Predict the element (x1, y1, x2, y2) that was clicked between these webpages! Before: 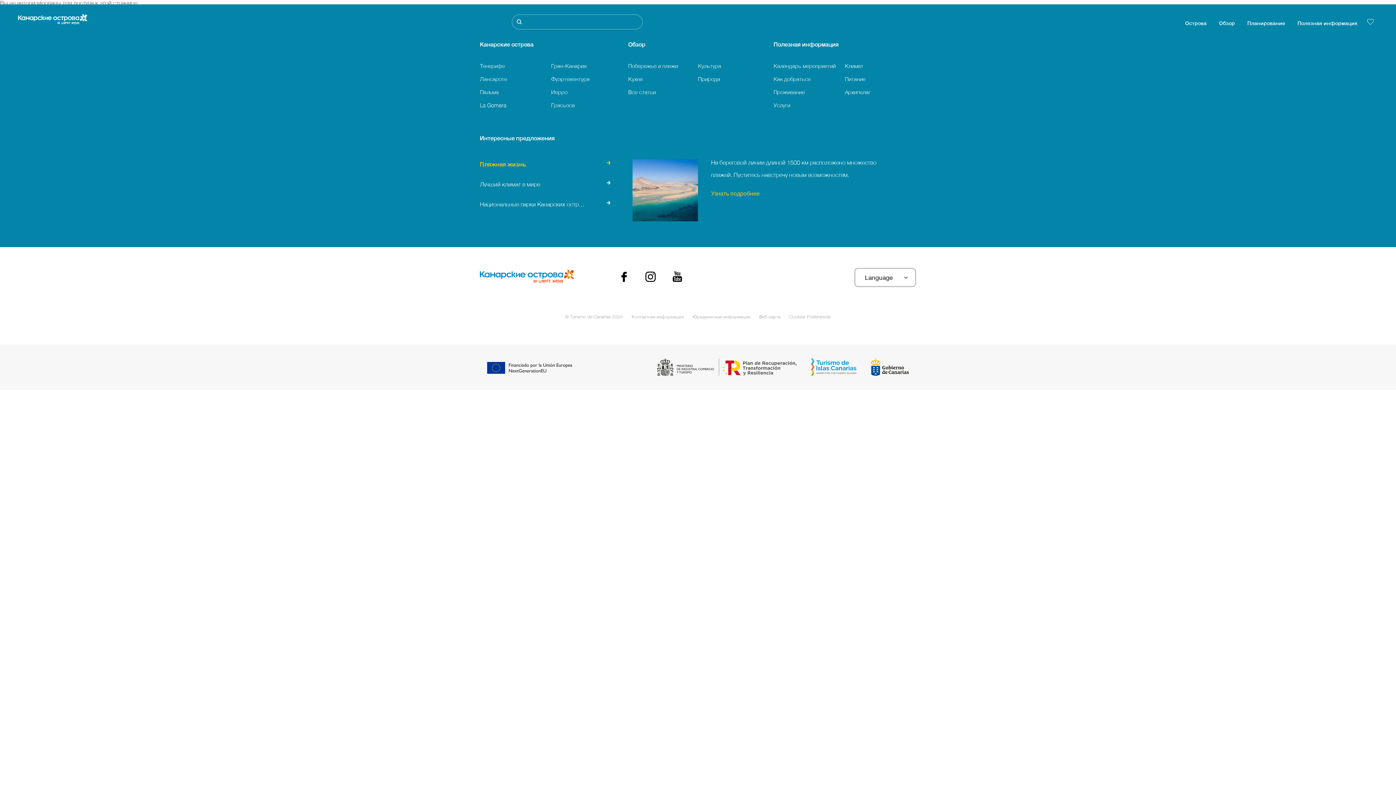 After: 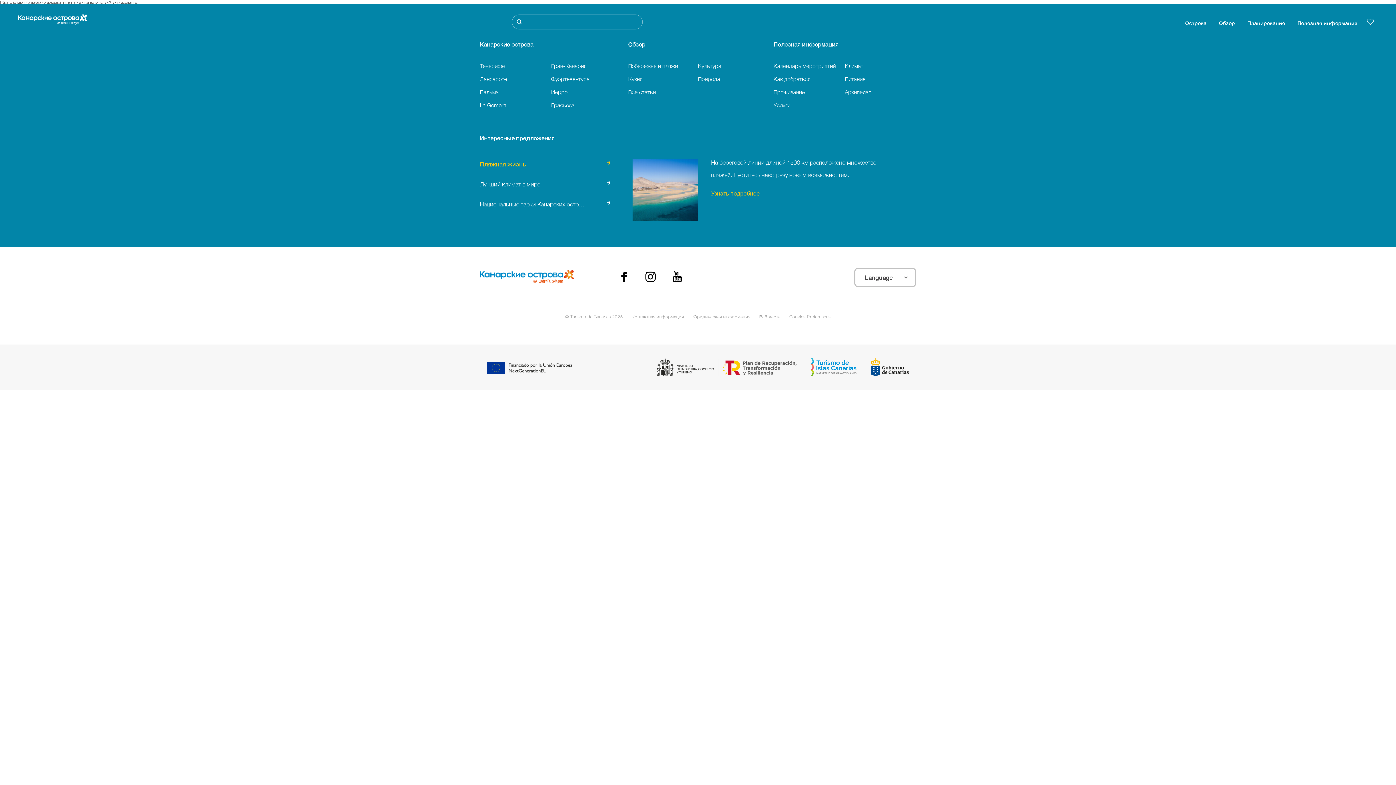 Action: bbox: (811, 358, 856, 376)